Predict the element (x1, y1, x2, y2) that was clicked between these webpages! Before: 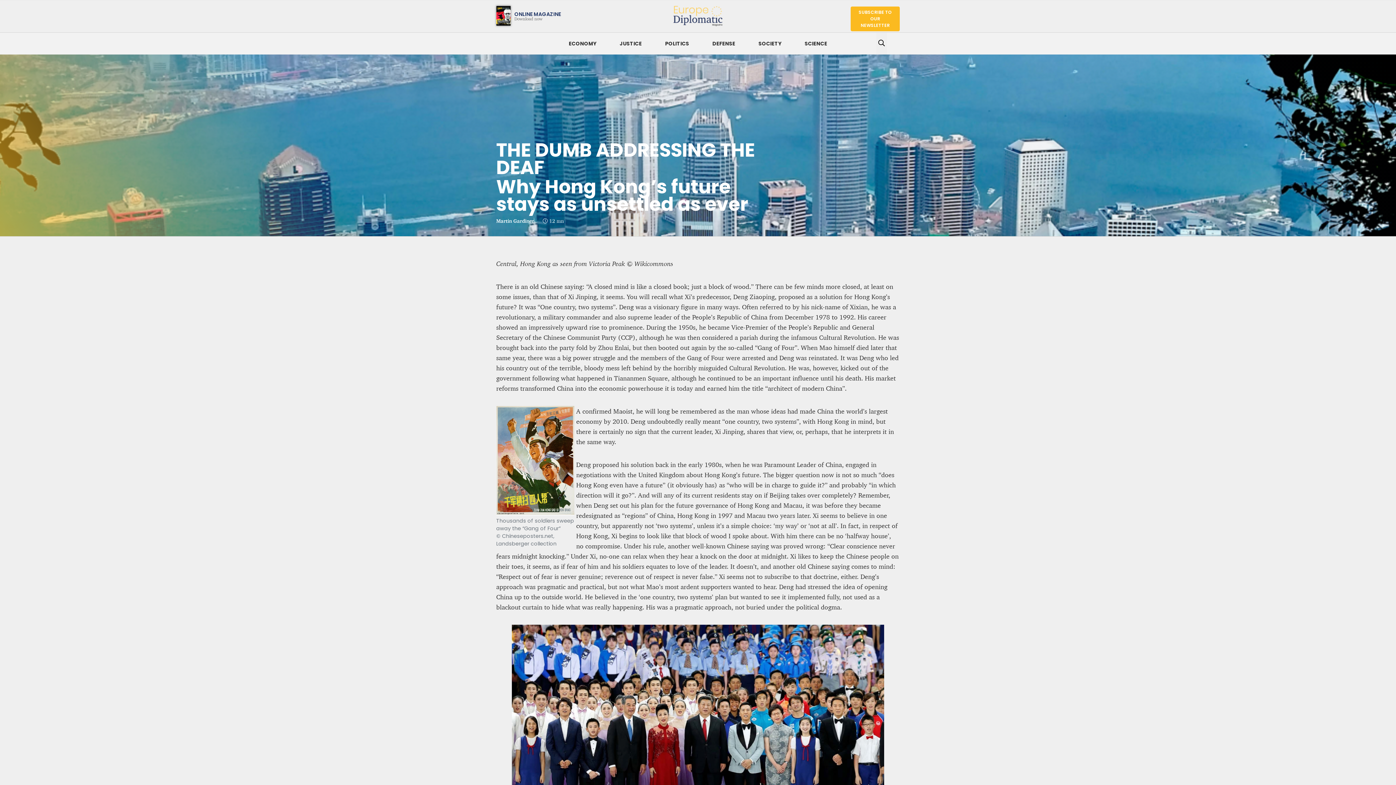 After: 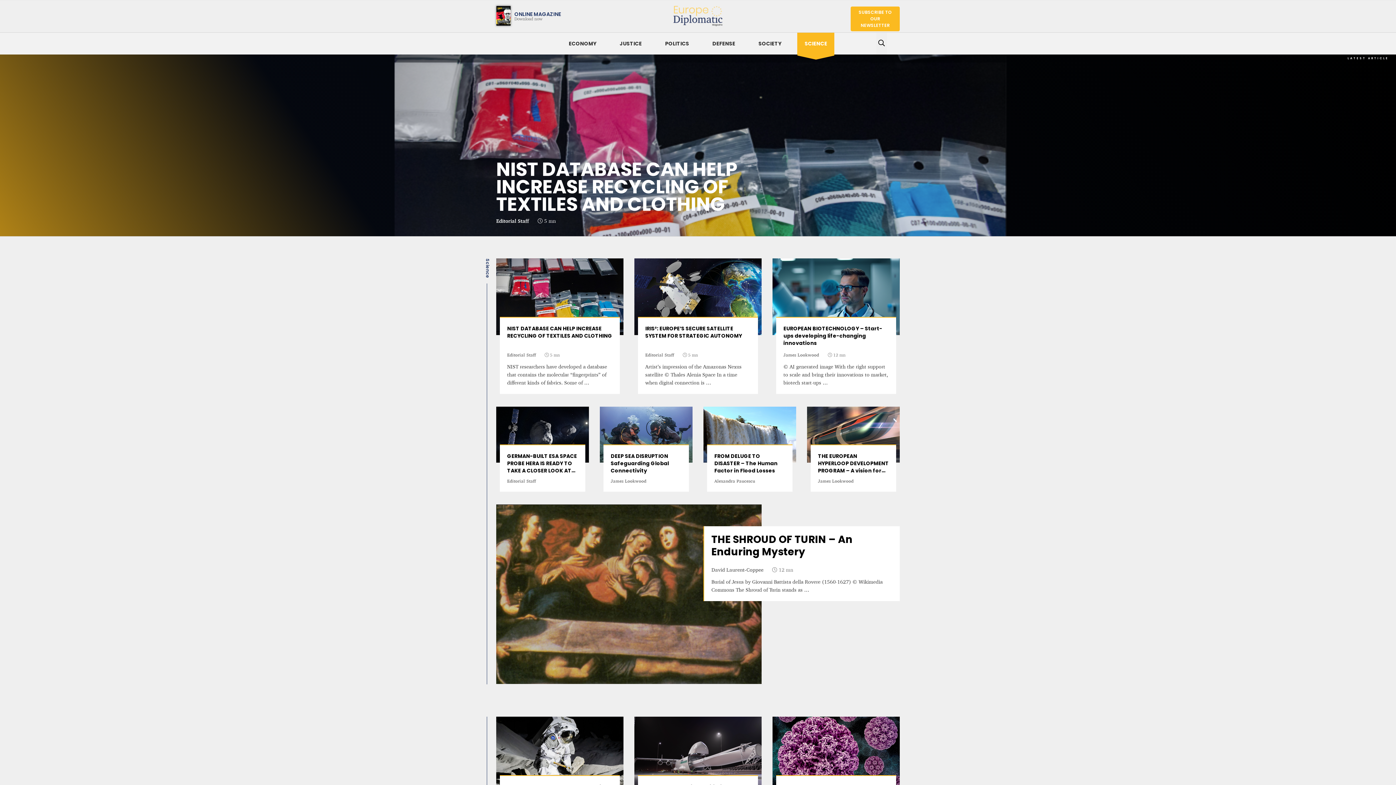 Action: label: SCIENCE bbox: (797, 32, 834, 54)